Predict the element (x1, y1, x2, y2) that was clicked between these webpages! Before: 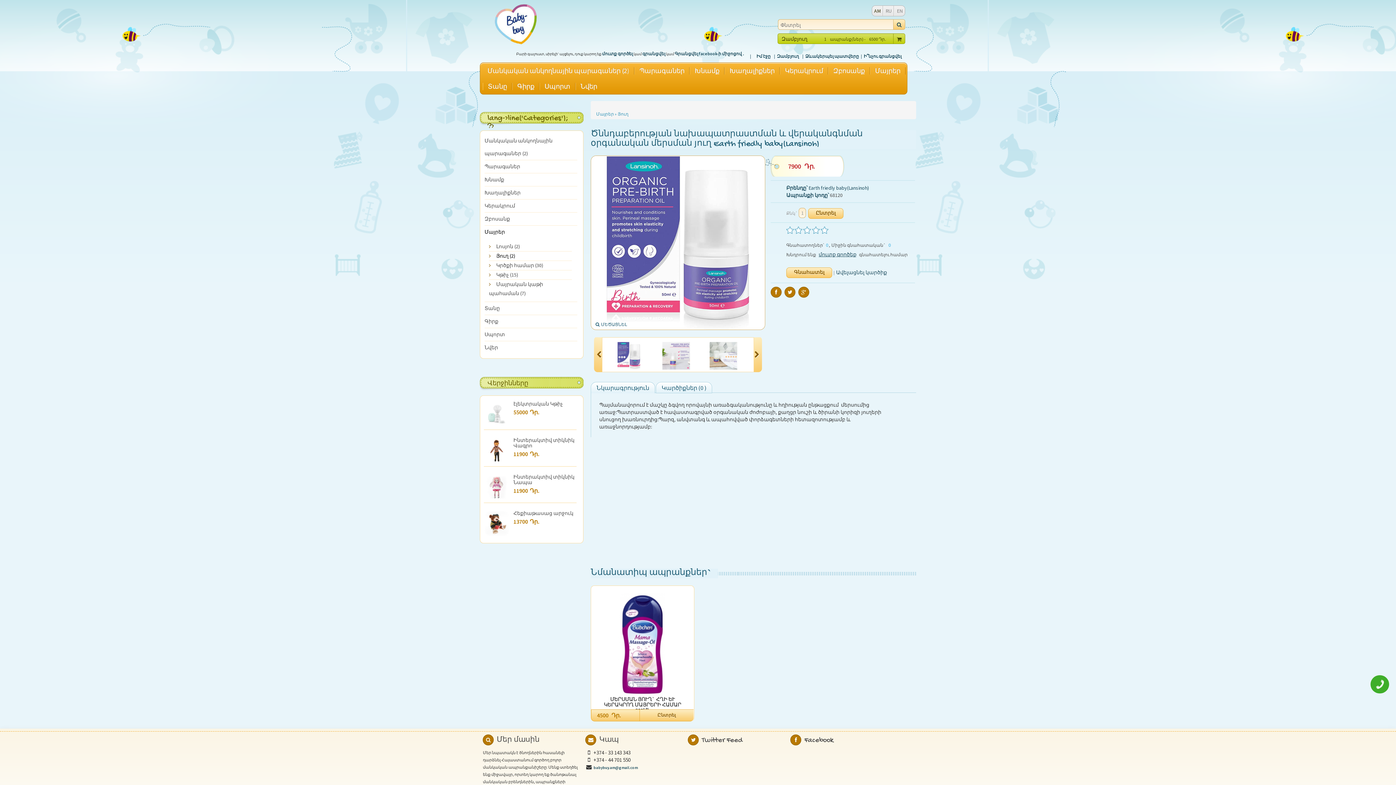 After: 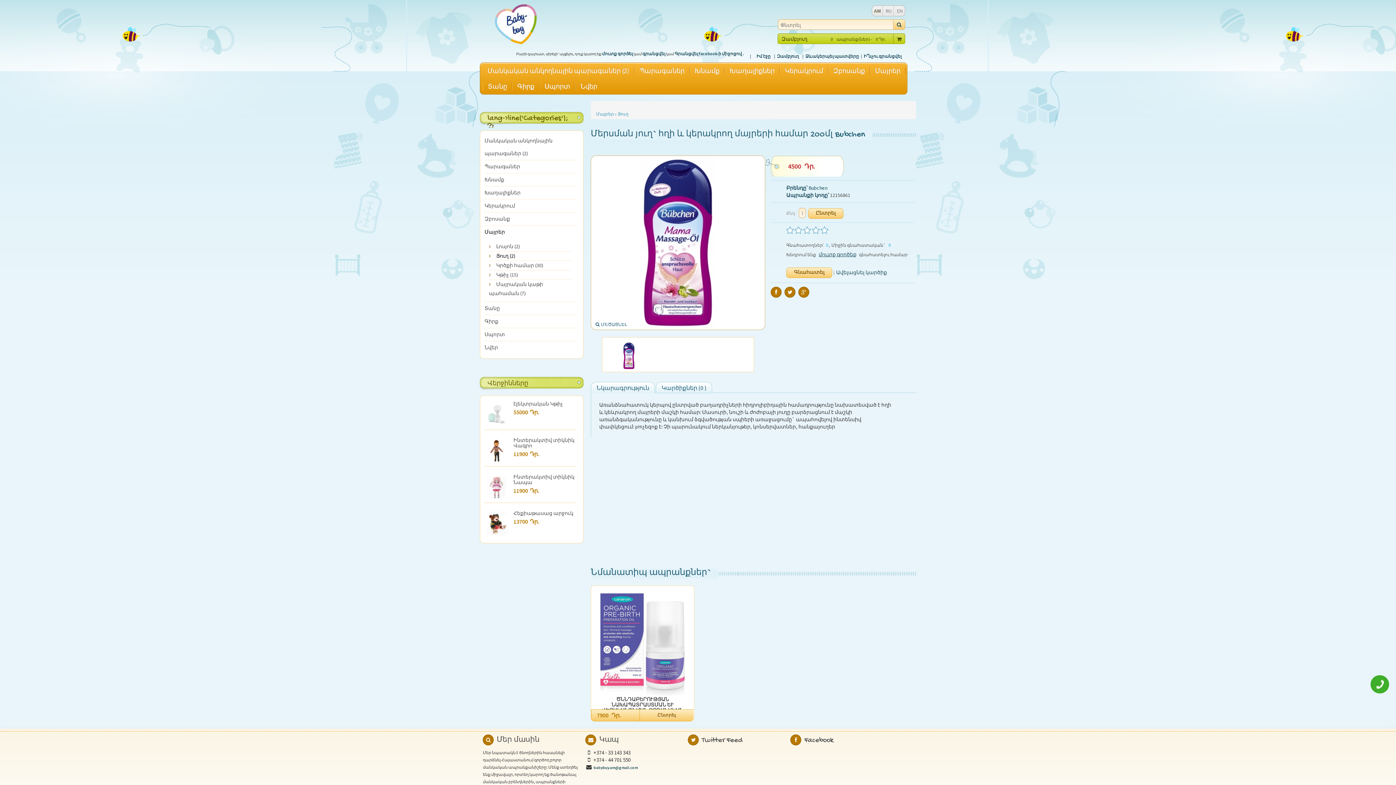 Action: bbox: (591, 593, 694, 697)